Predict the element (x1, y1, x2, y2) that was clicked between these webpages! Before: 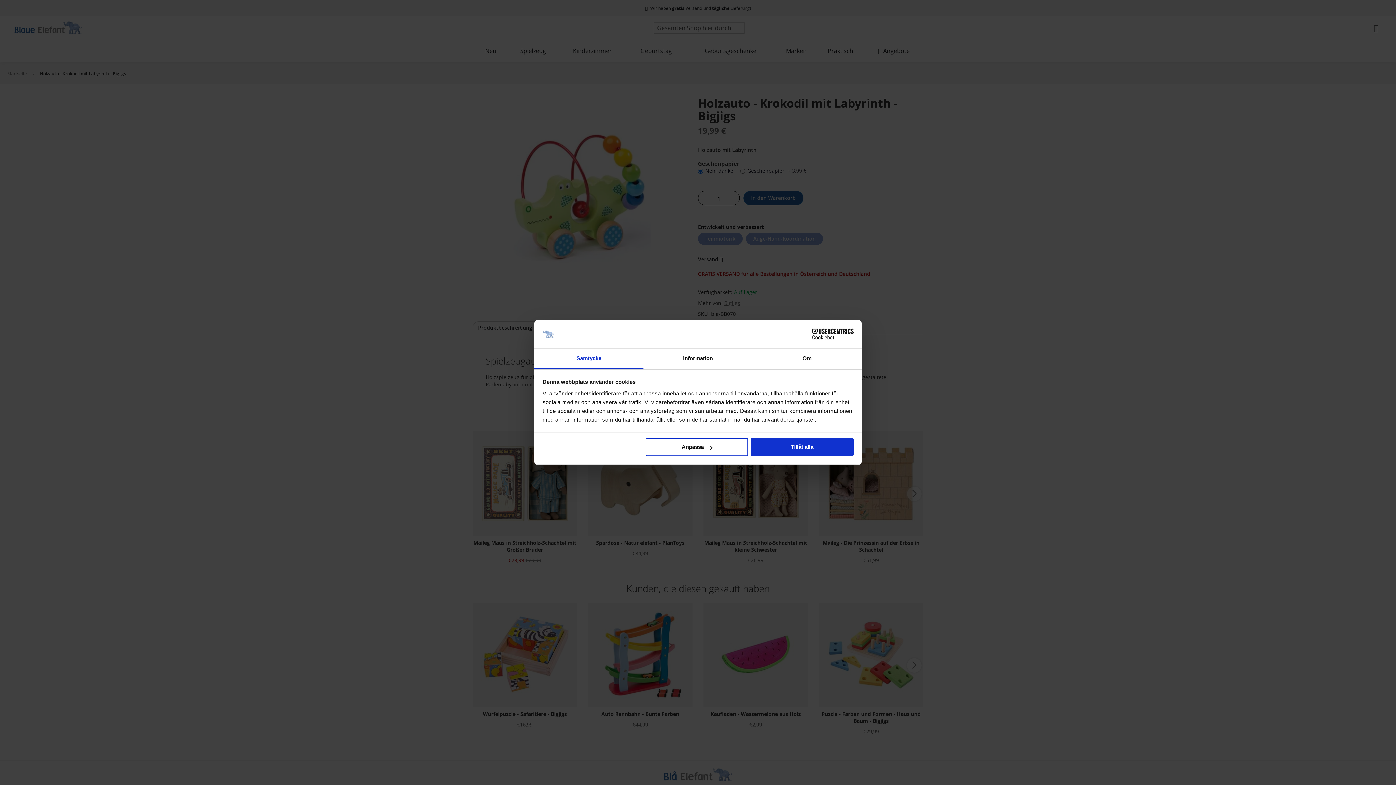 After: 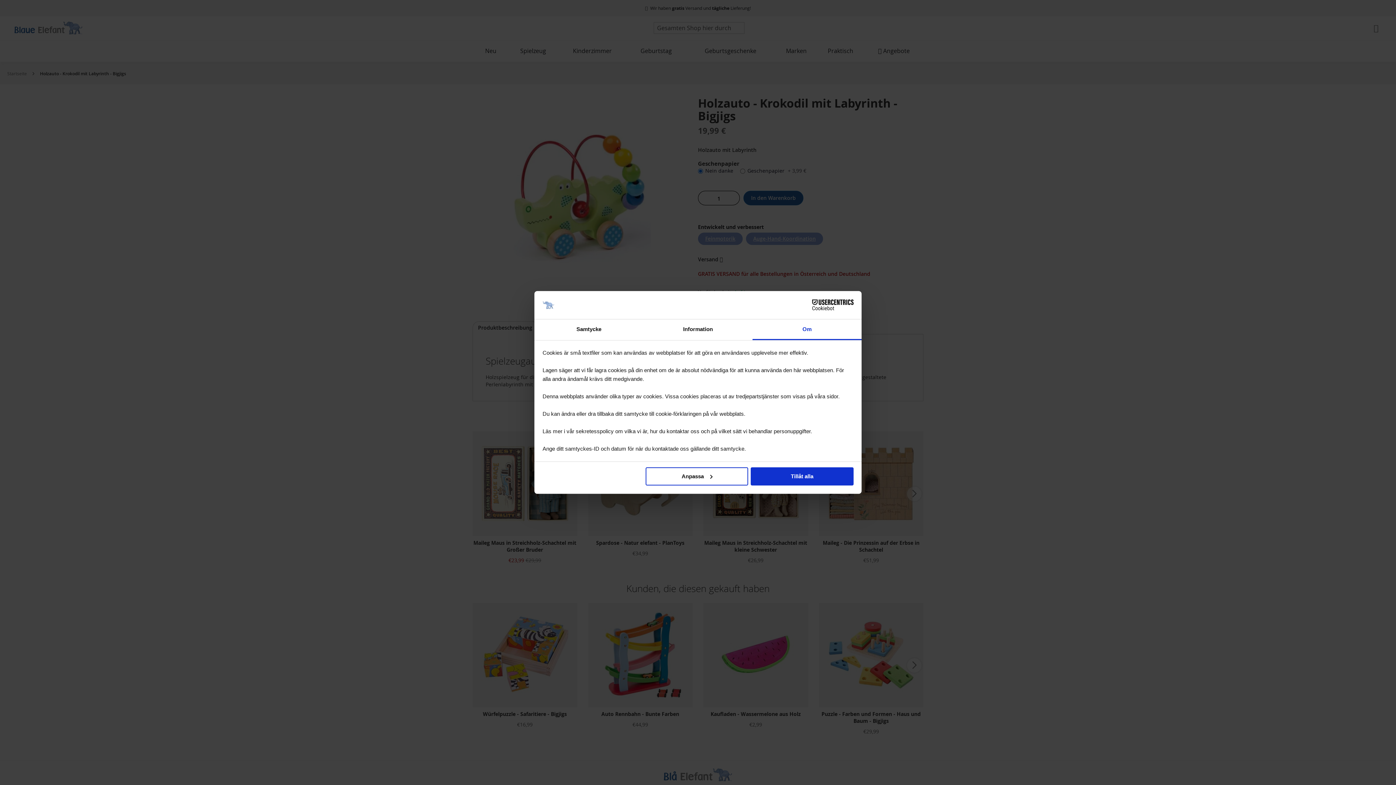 Action: label: Om bbox: (752, 348, 861, 369)